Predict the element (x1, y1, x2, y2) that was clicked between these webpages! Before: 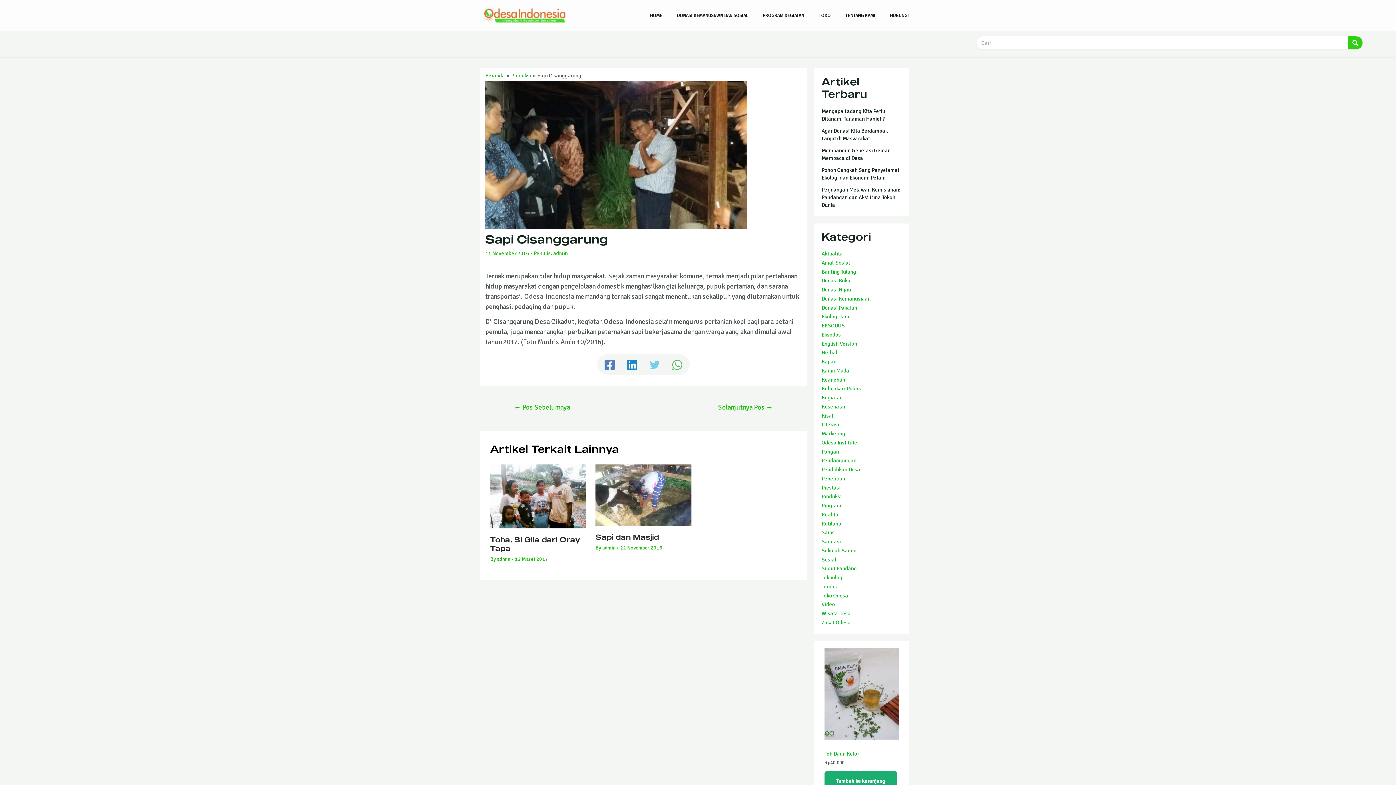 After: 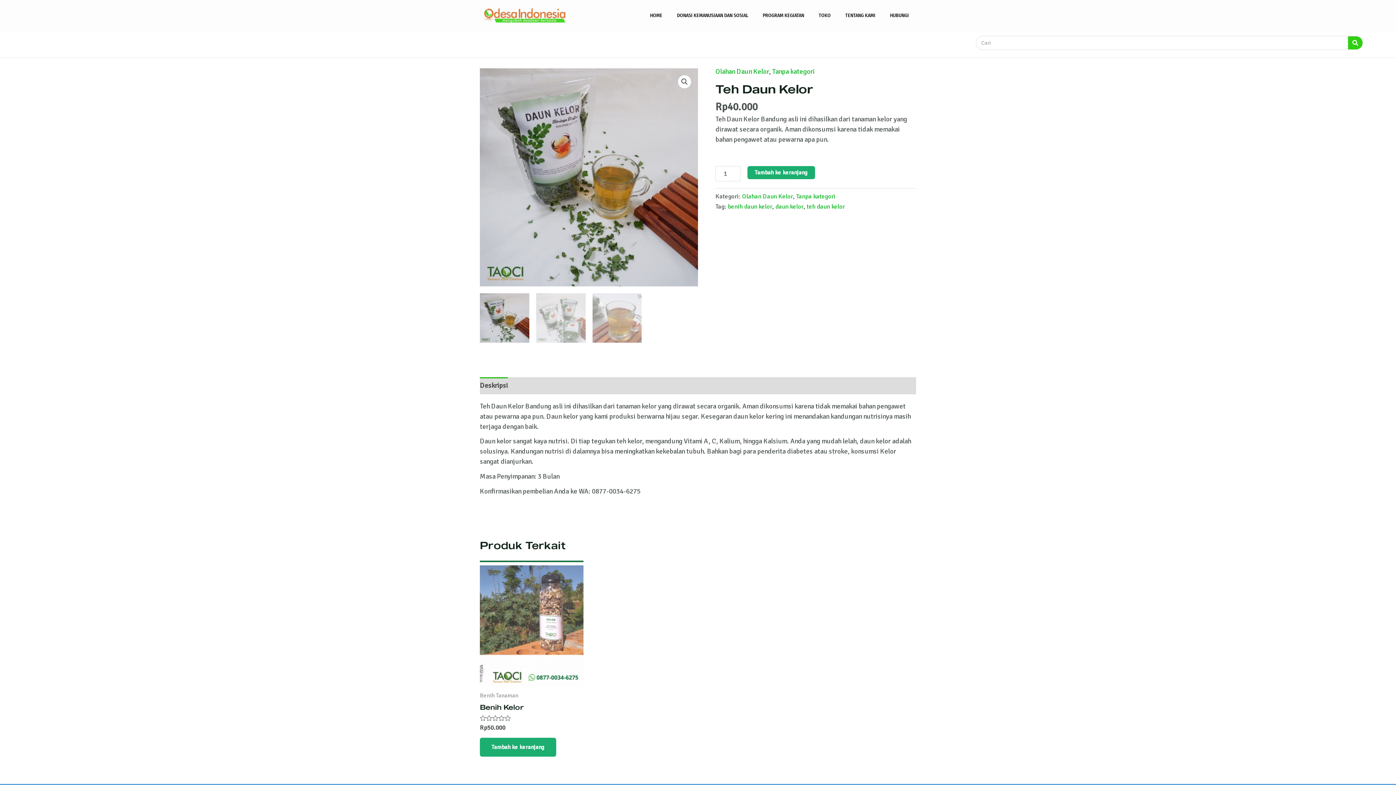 Action: label: Teh Daun Kelor bbox: (824, 648, 898, 760)